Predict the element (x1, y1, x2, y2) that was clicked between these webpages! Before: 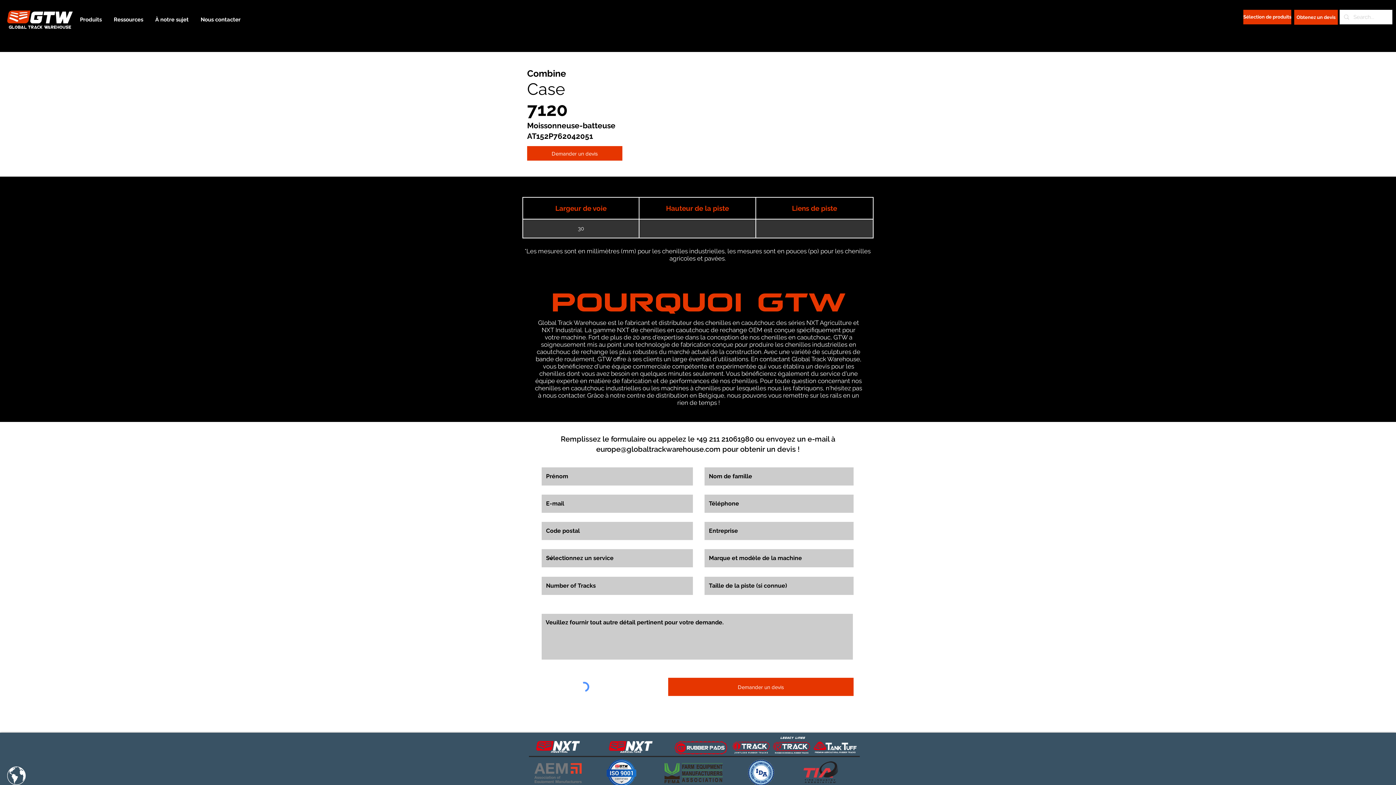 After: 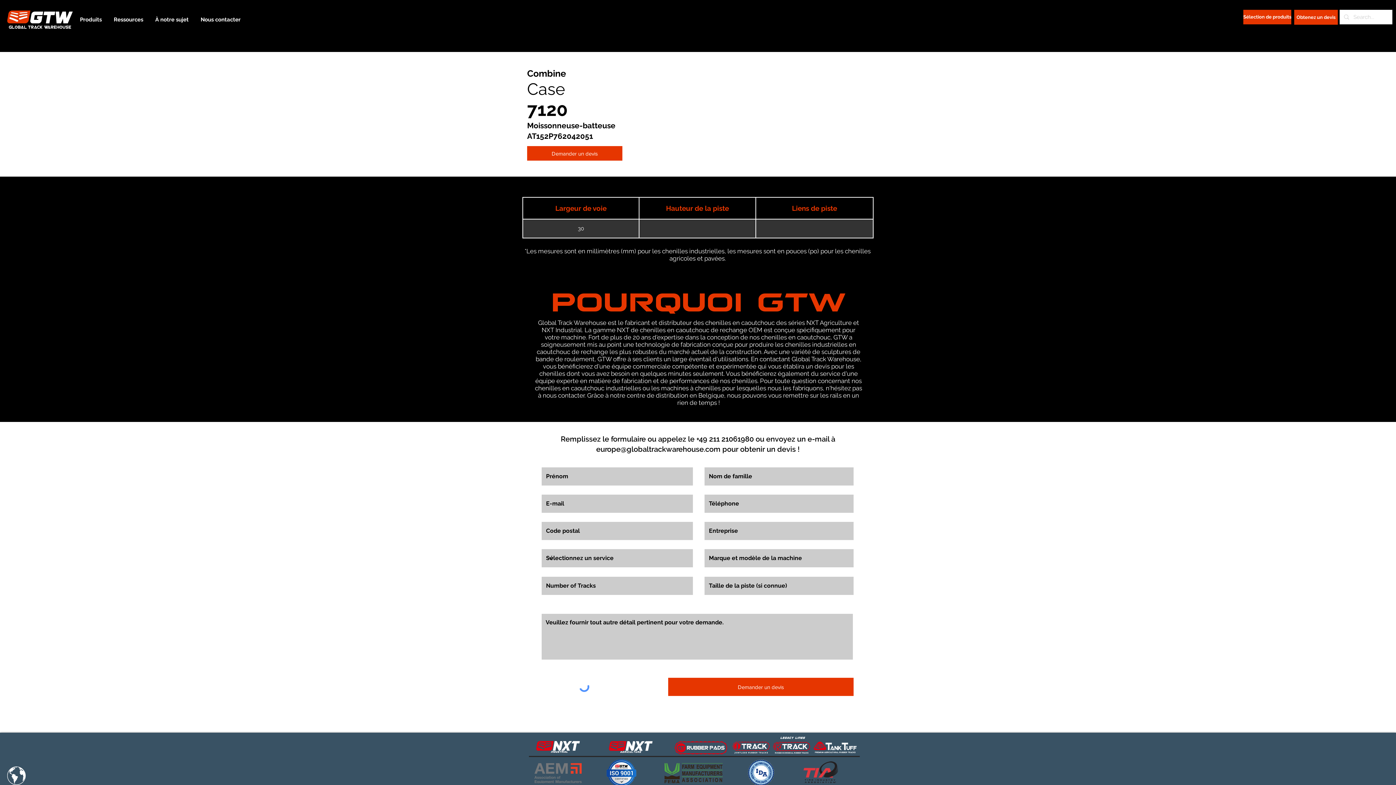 Action: bbox: (803, 761, 838, 783)